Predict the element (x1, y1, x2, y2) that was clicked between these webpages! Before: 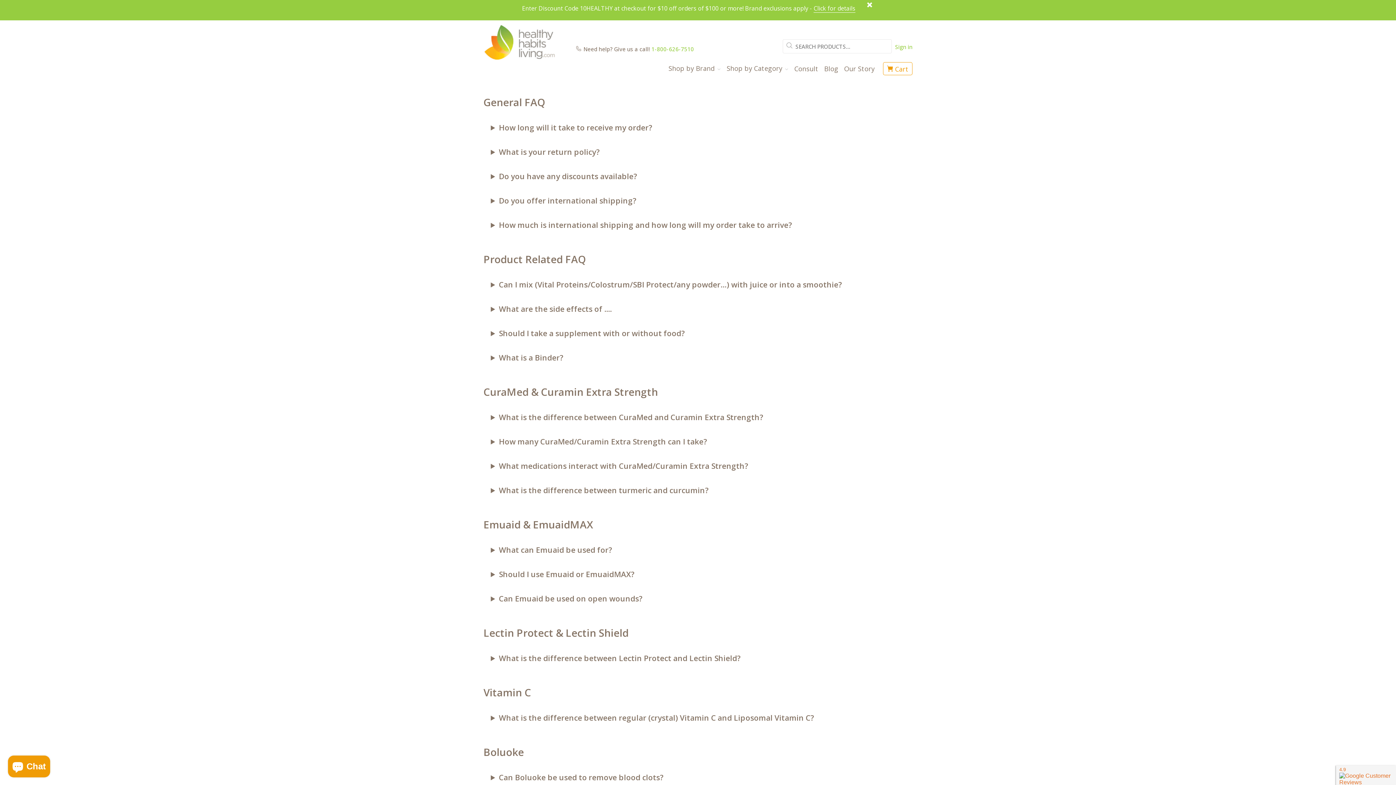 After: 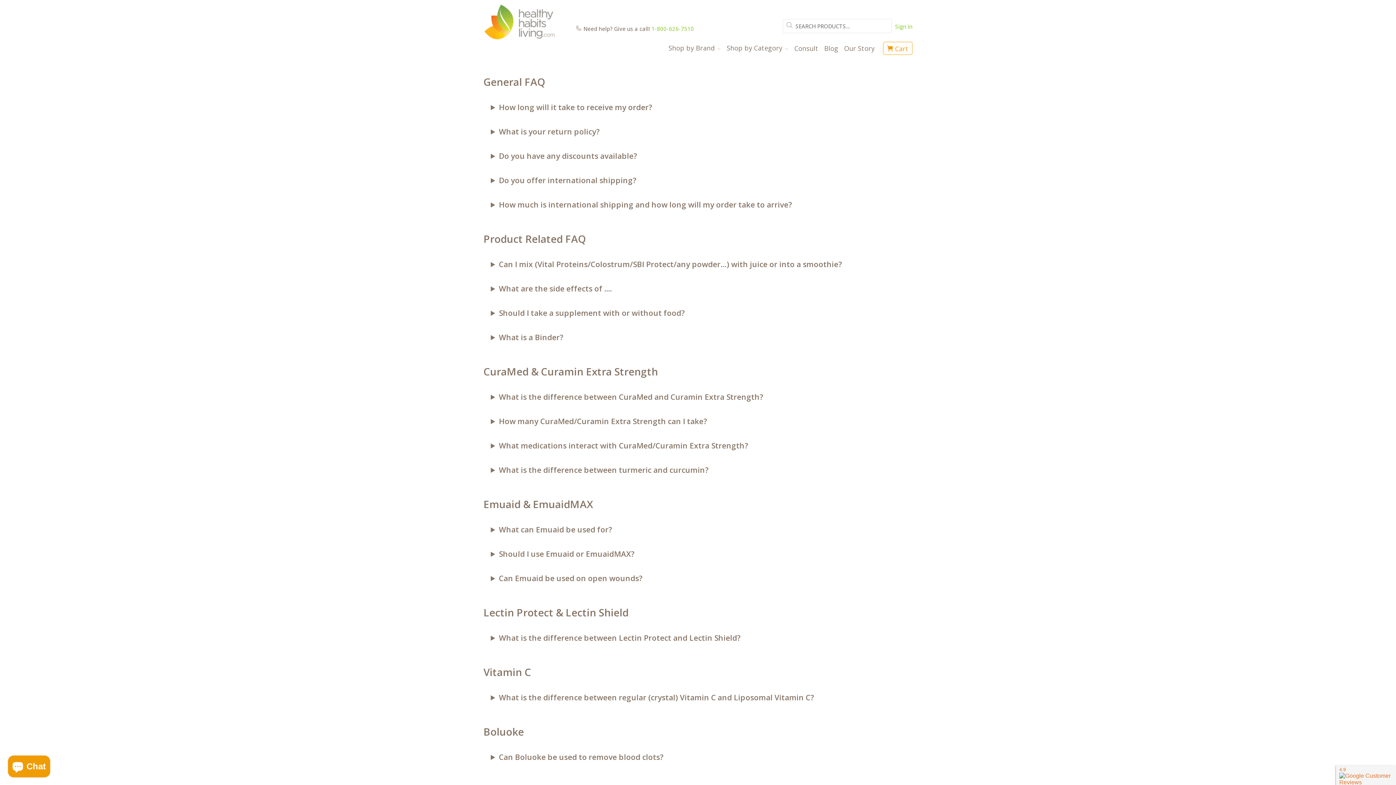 Action: bbox: (865, 0, 874, 11)